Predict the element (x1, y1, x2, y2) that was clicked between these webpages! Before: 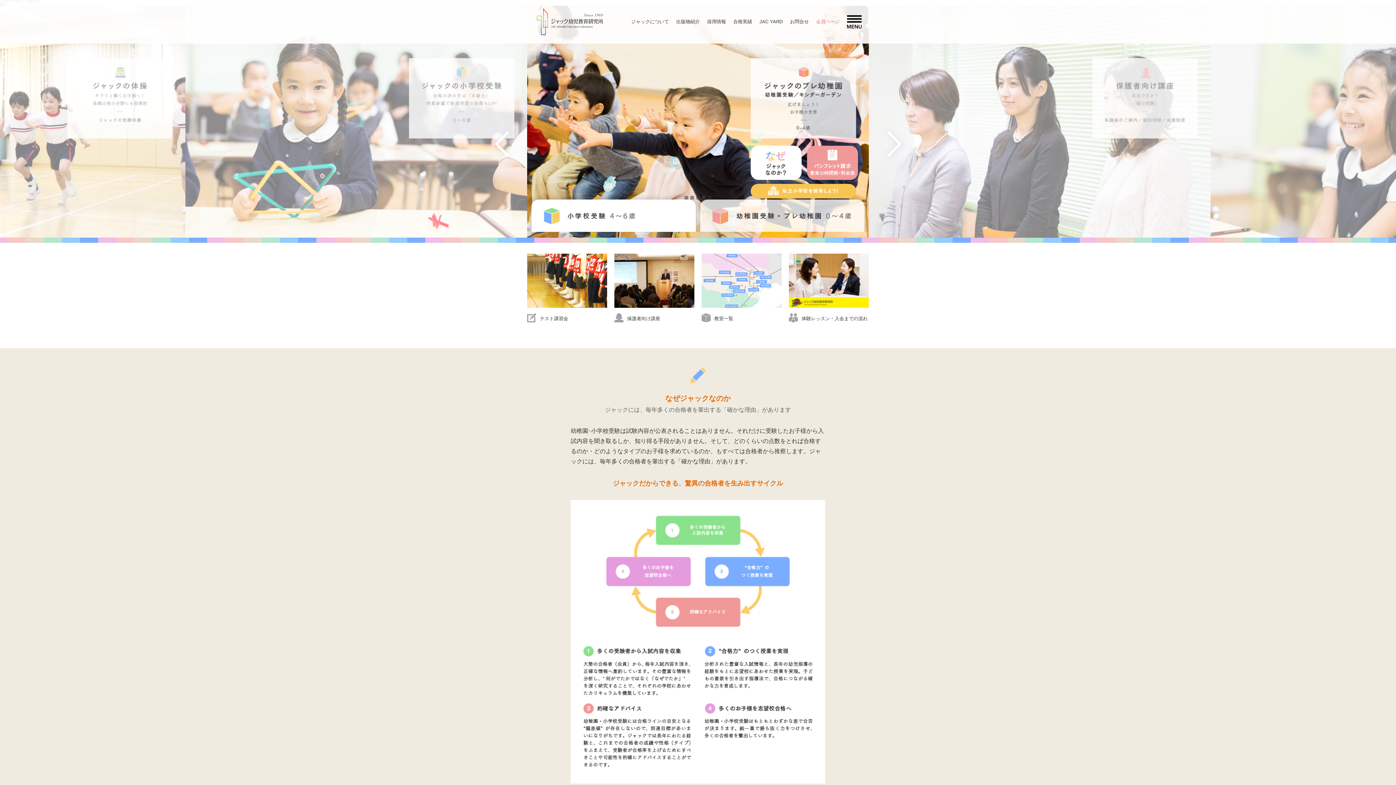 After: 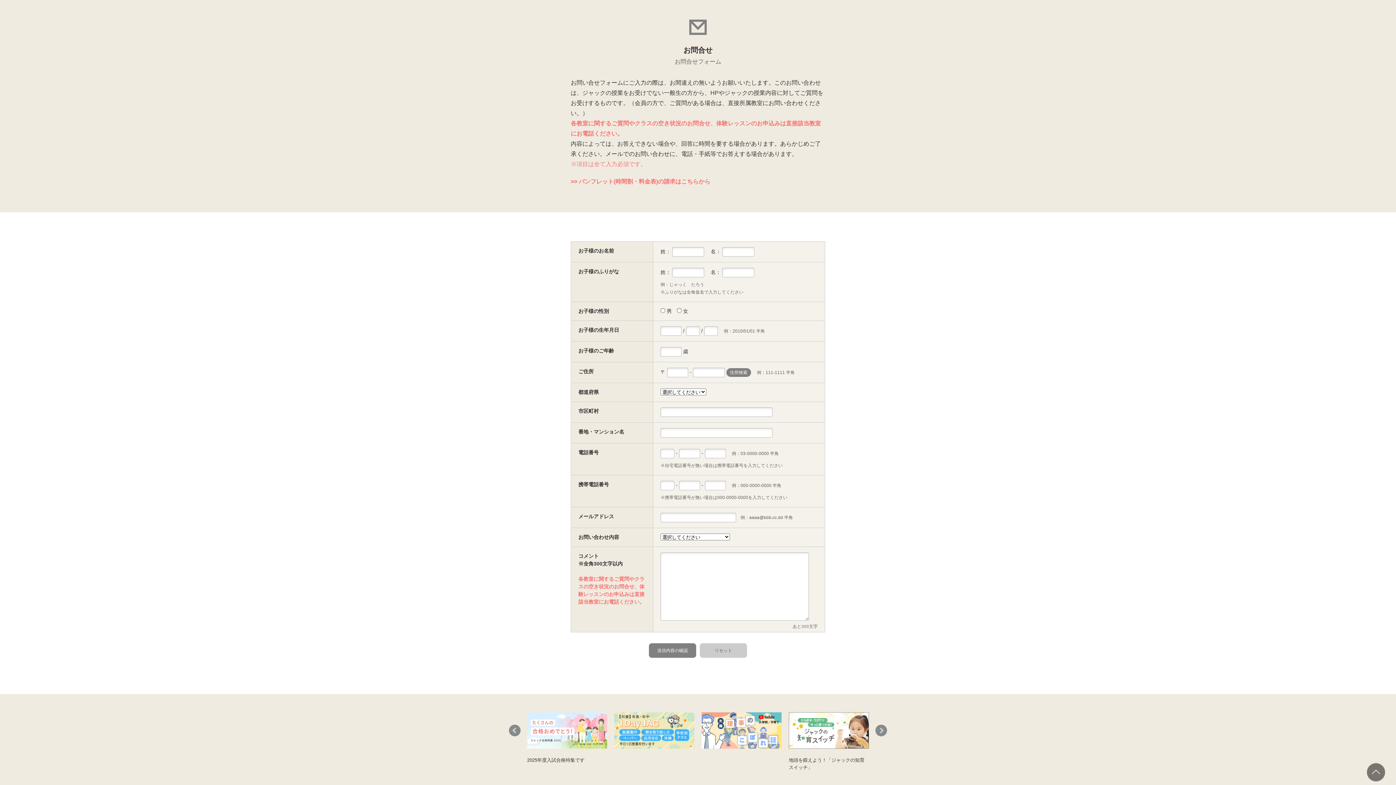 Action: label: お問合せ bbox: (790, 18, 809, 24)